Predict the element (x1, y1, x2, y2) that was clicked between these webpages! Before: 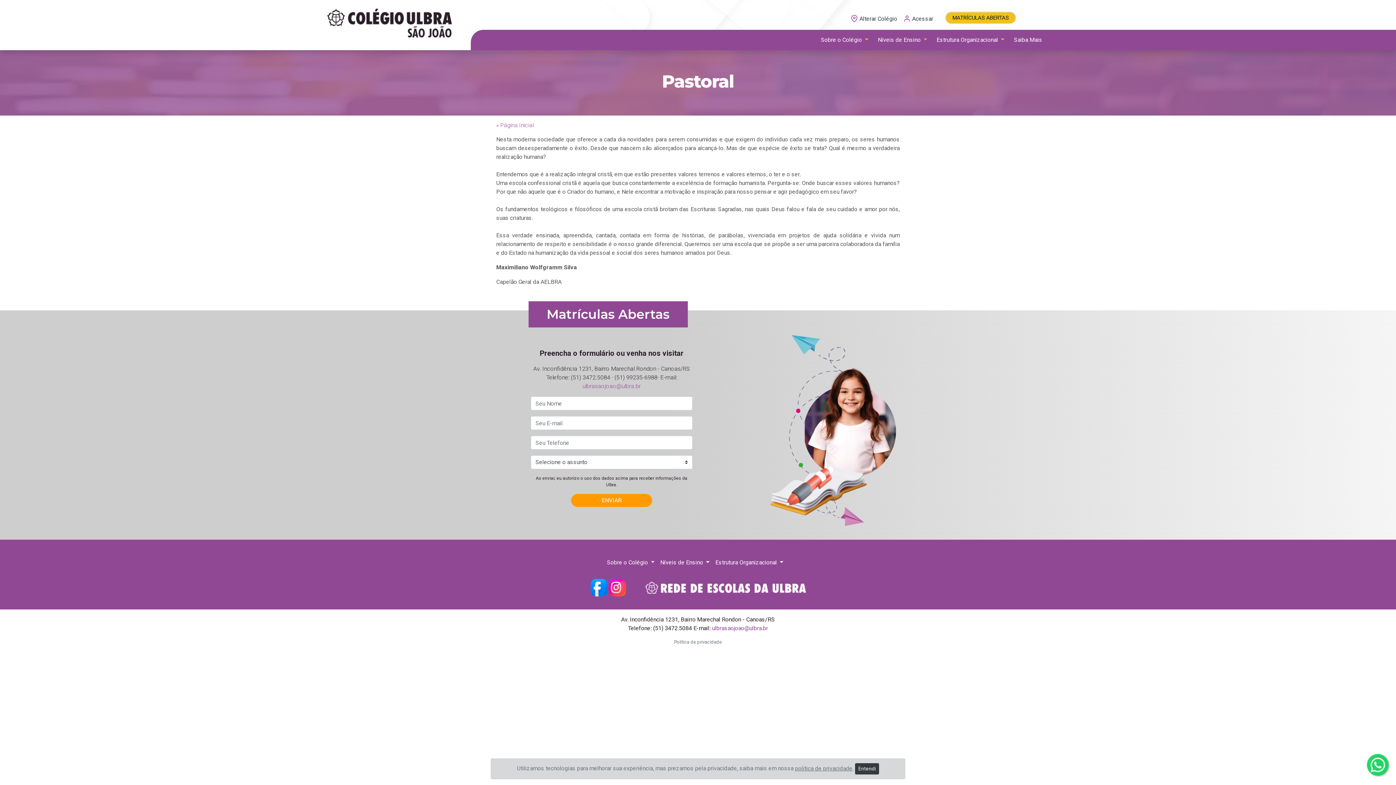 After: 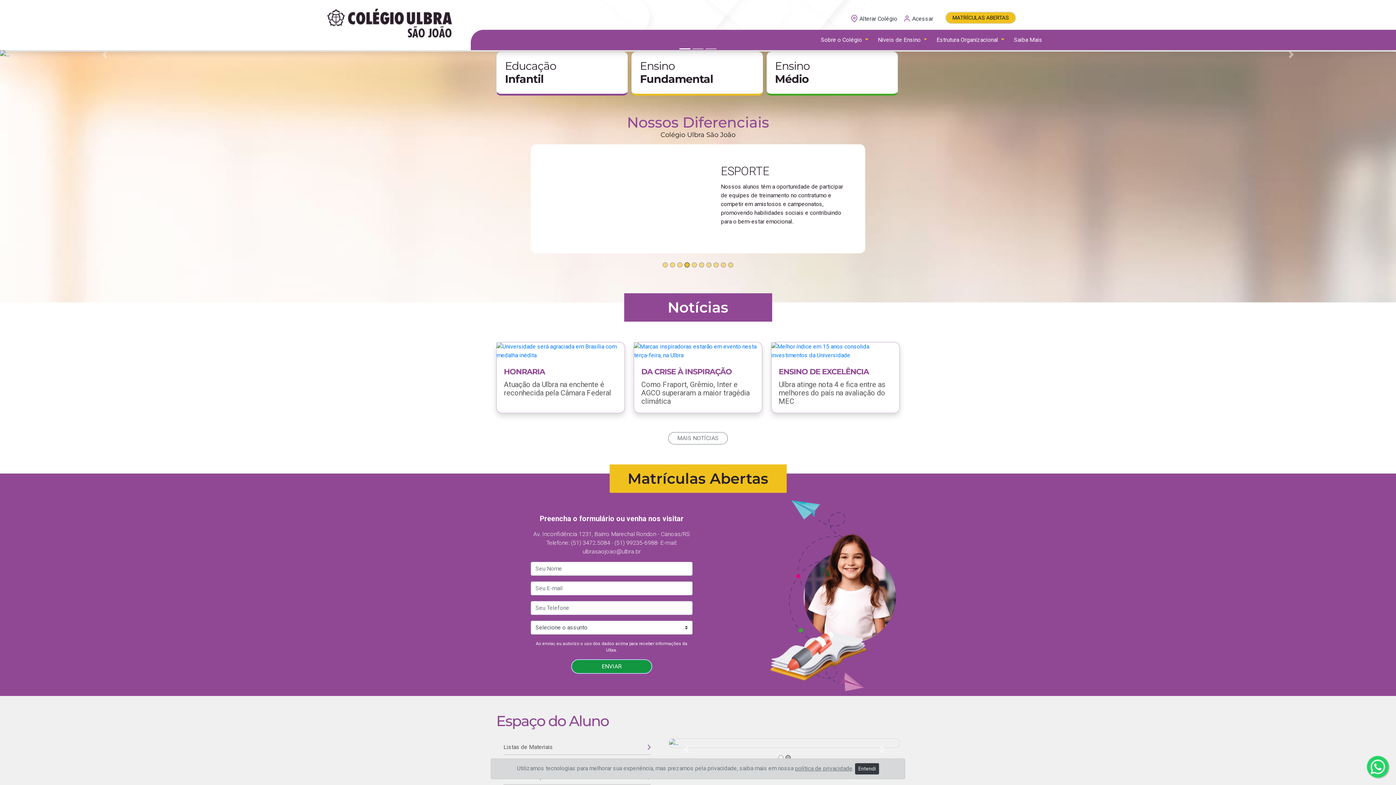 Action: bbox: (5, 8, 459, 41)